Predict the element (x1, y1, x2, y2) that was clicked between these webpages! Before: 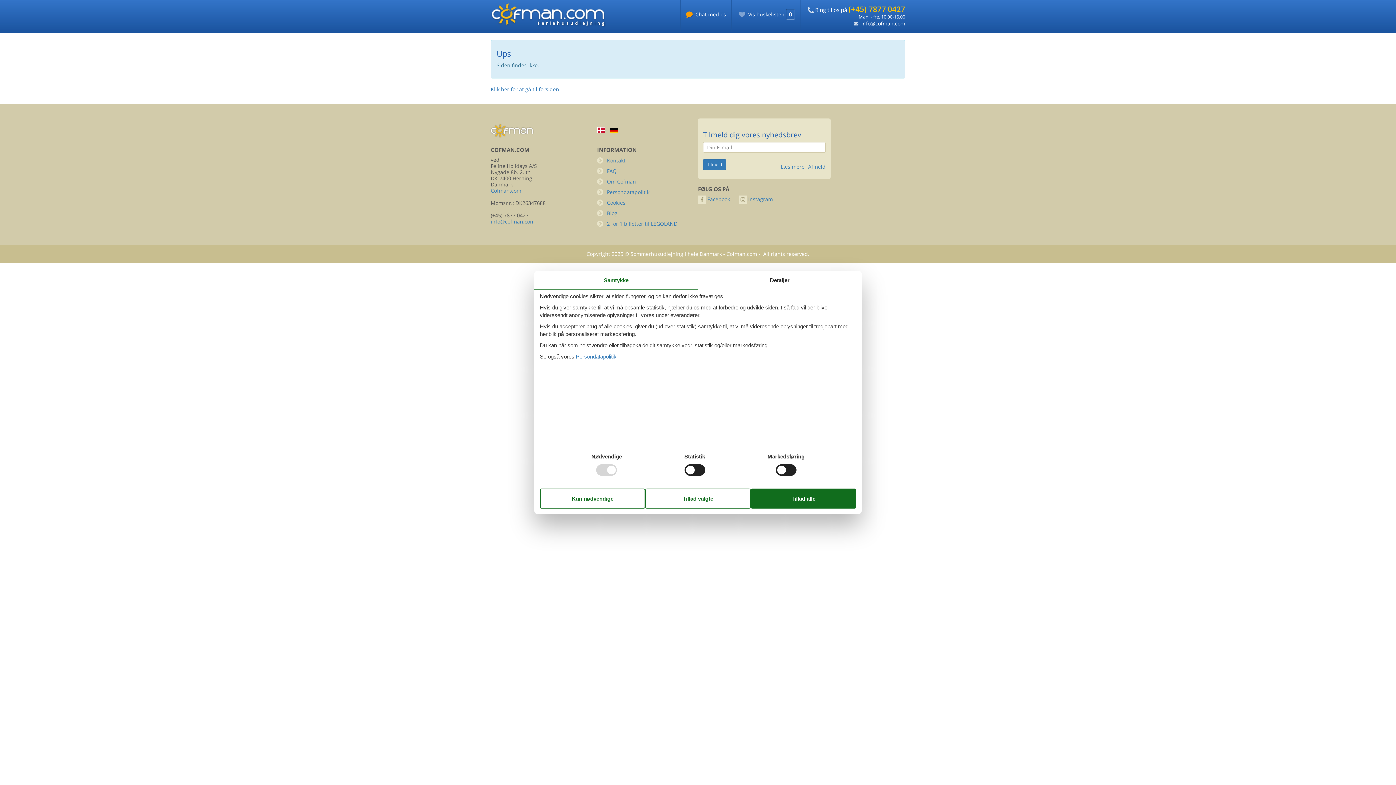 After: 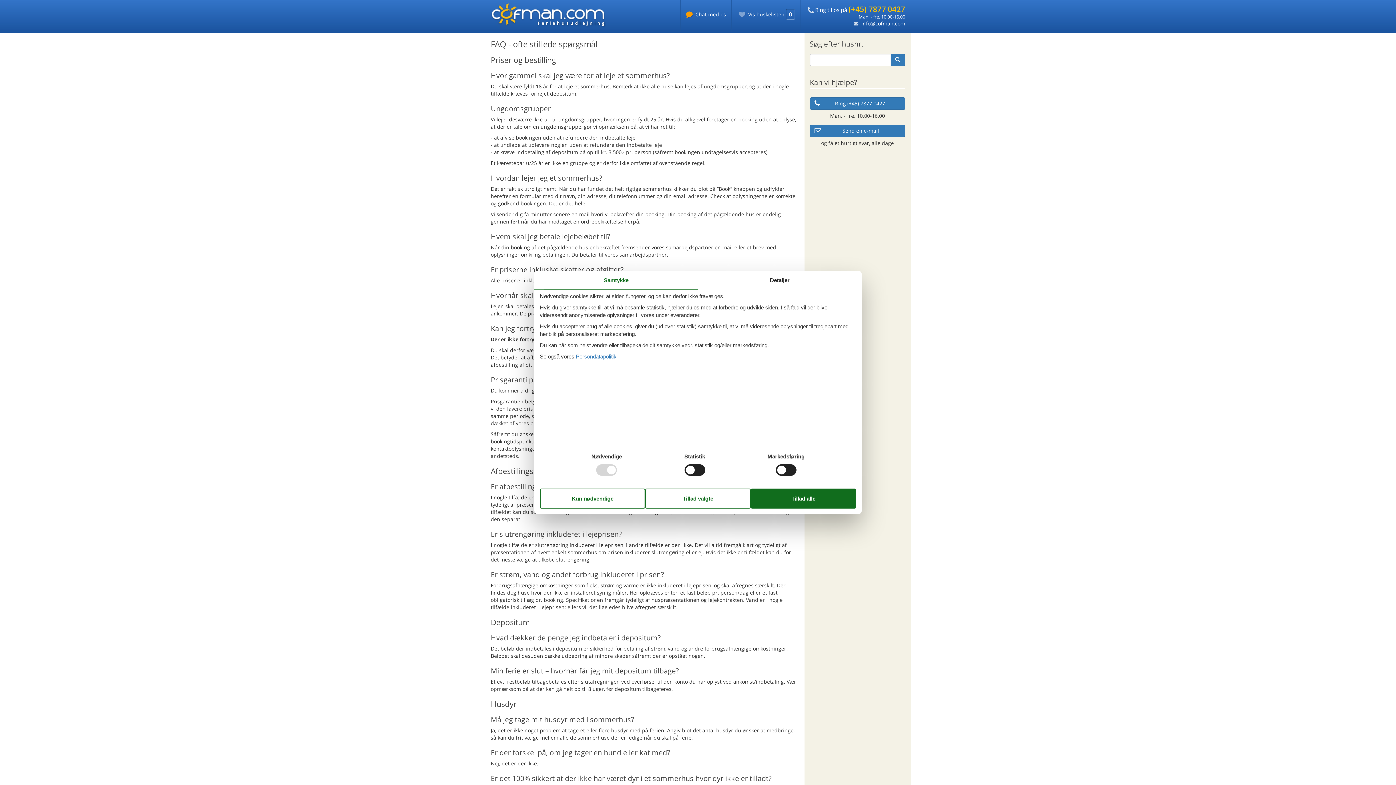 Action: label: FAQ bbox: (607, 167, 616, 174)